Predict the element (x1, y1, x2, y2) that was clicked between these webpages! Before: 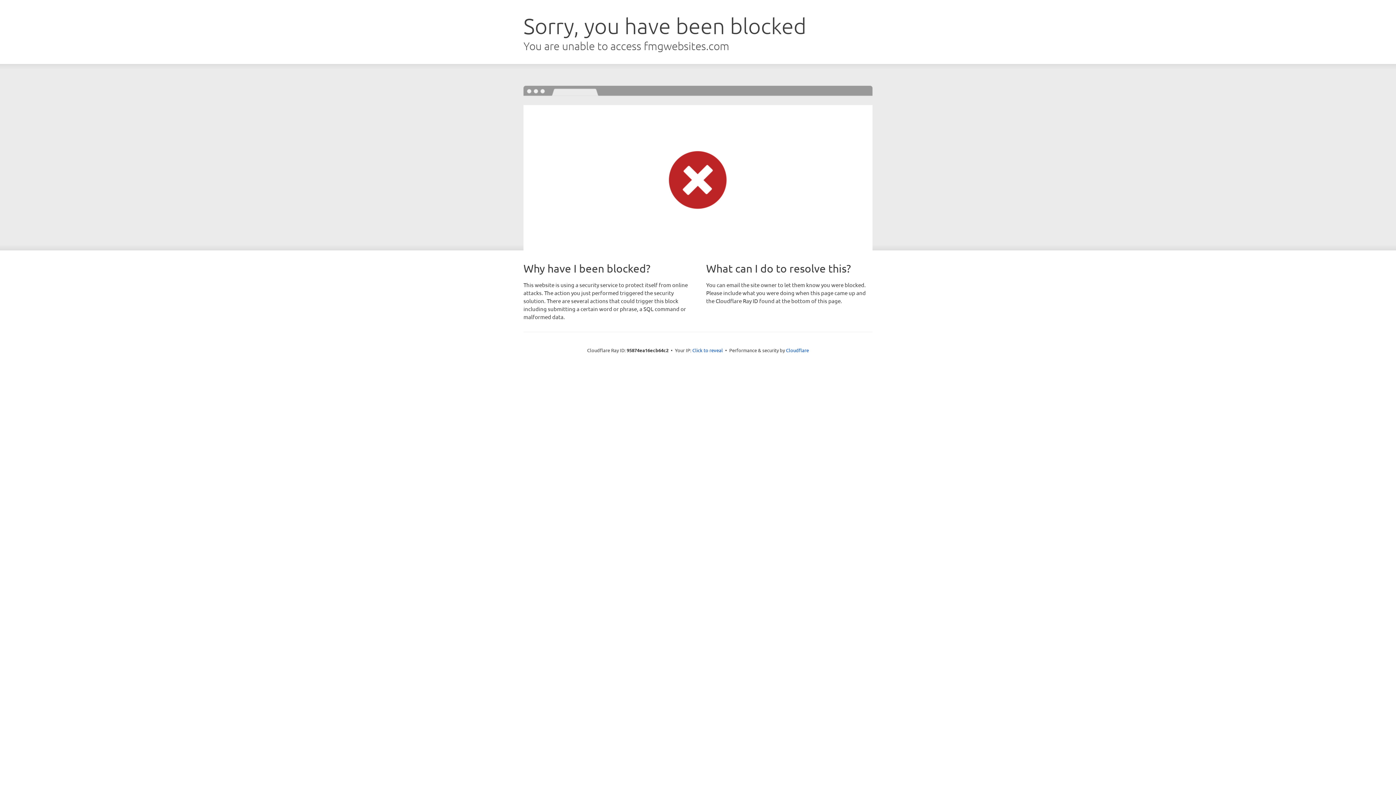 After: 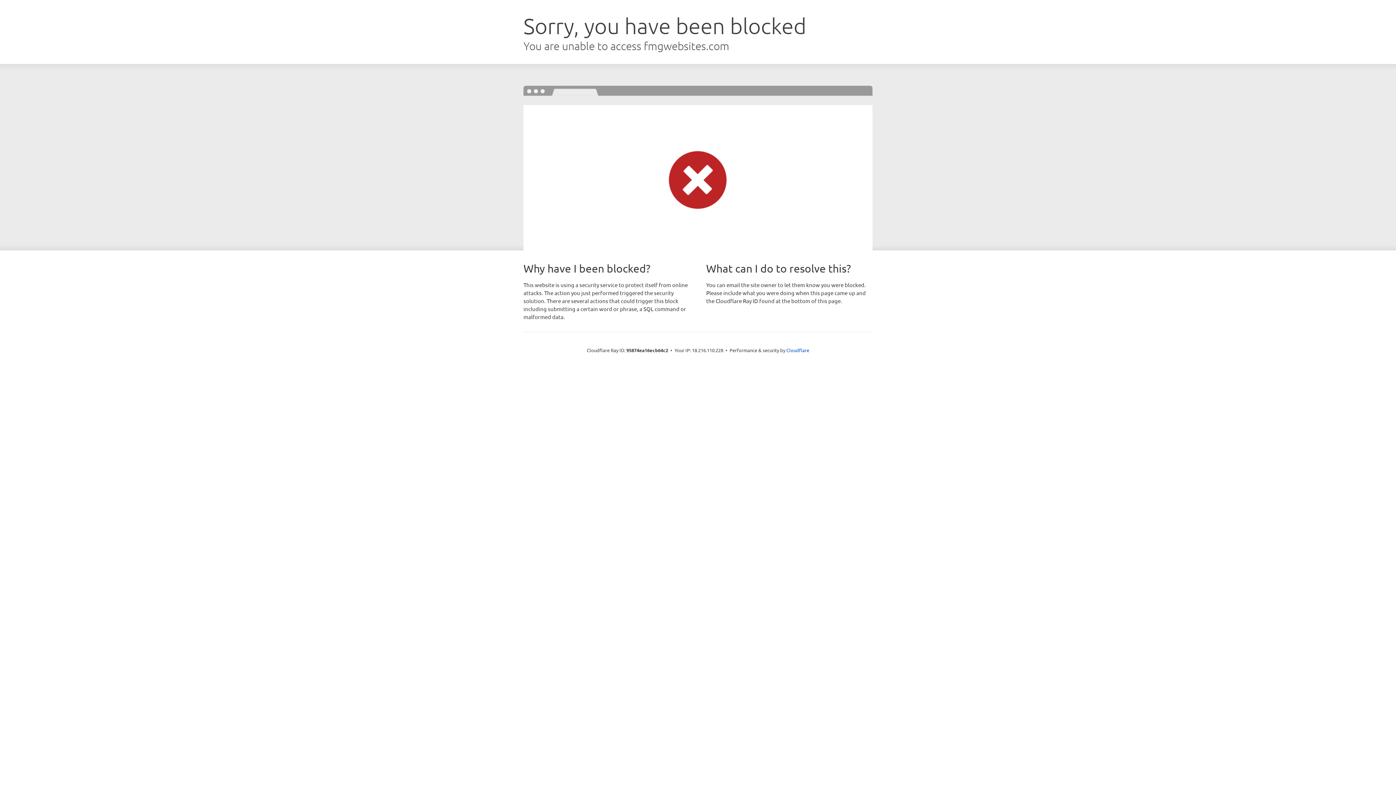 Action: label: Click to reveal bbox: (692, 346, 723, 353)